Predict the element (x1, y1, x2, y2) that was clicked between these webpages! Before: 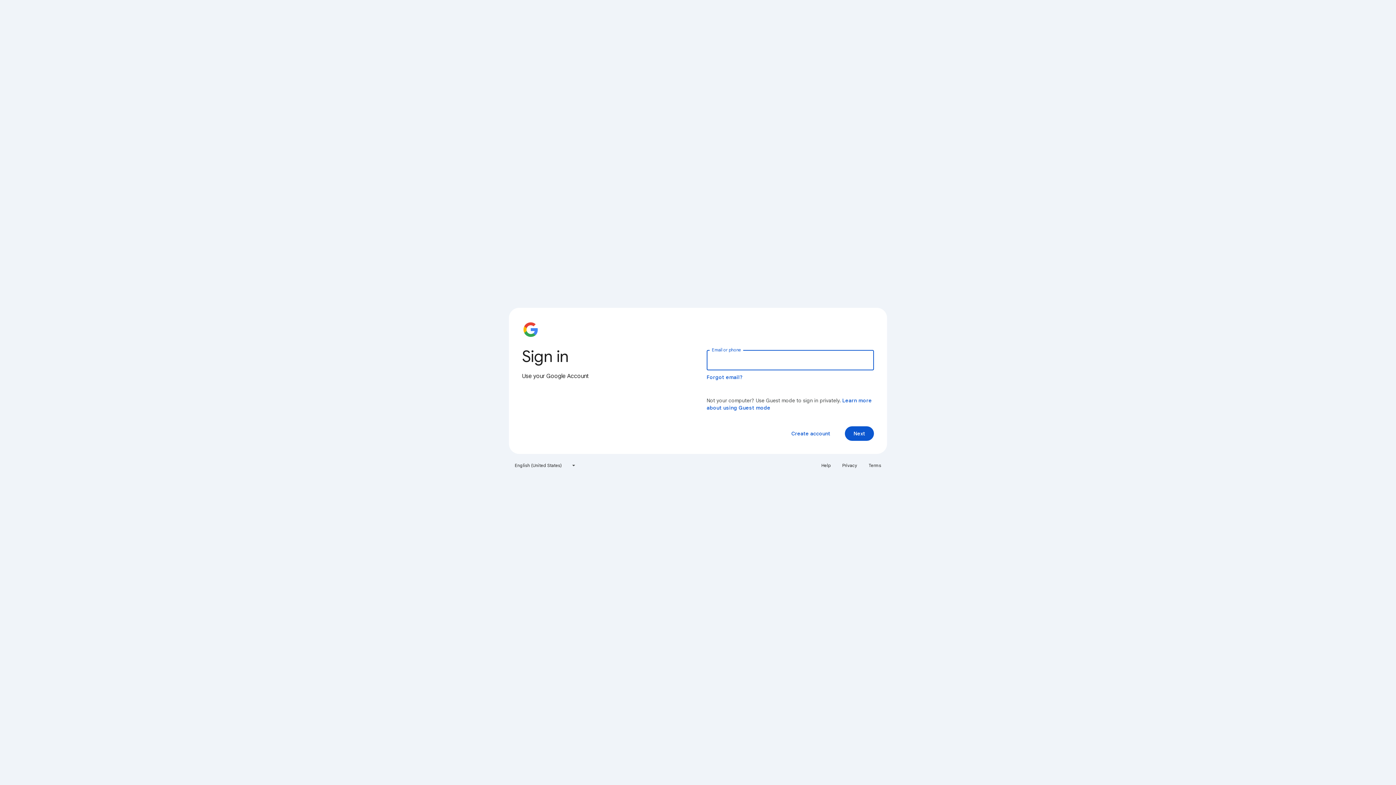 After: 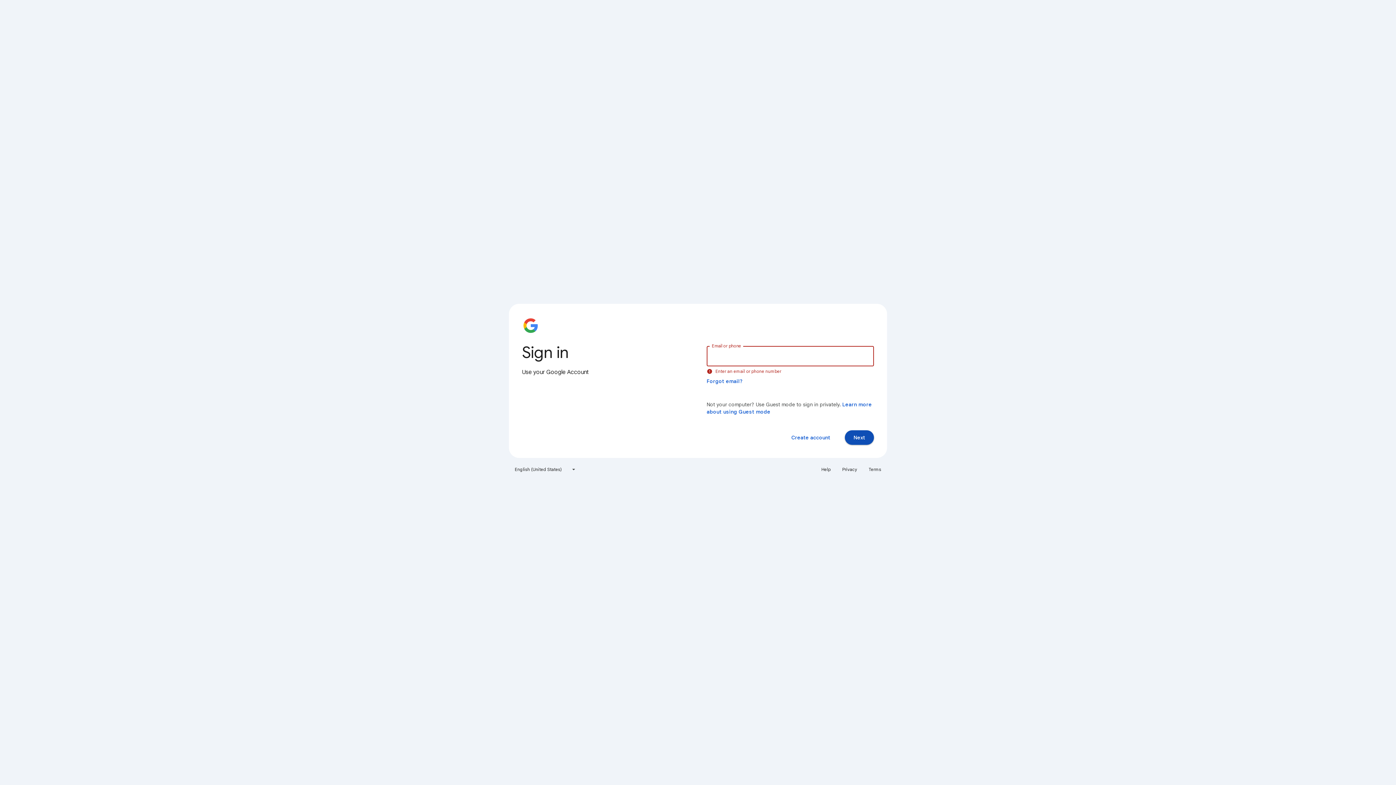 Action: label: Next bbox: (845, 426, 874, 441)